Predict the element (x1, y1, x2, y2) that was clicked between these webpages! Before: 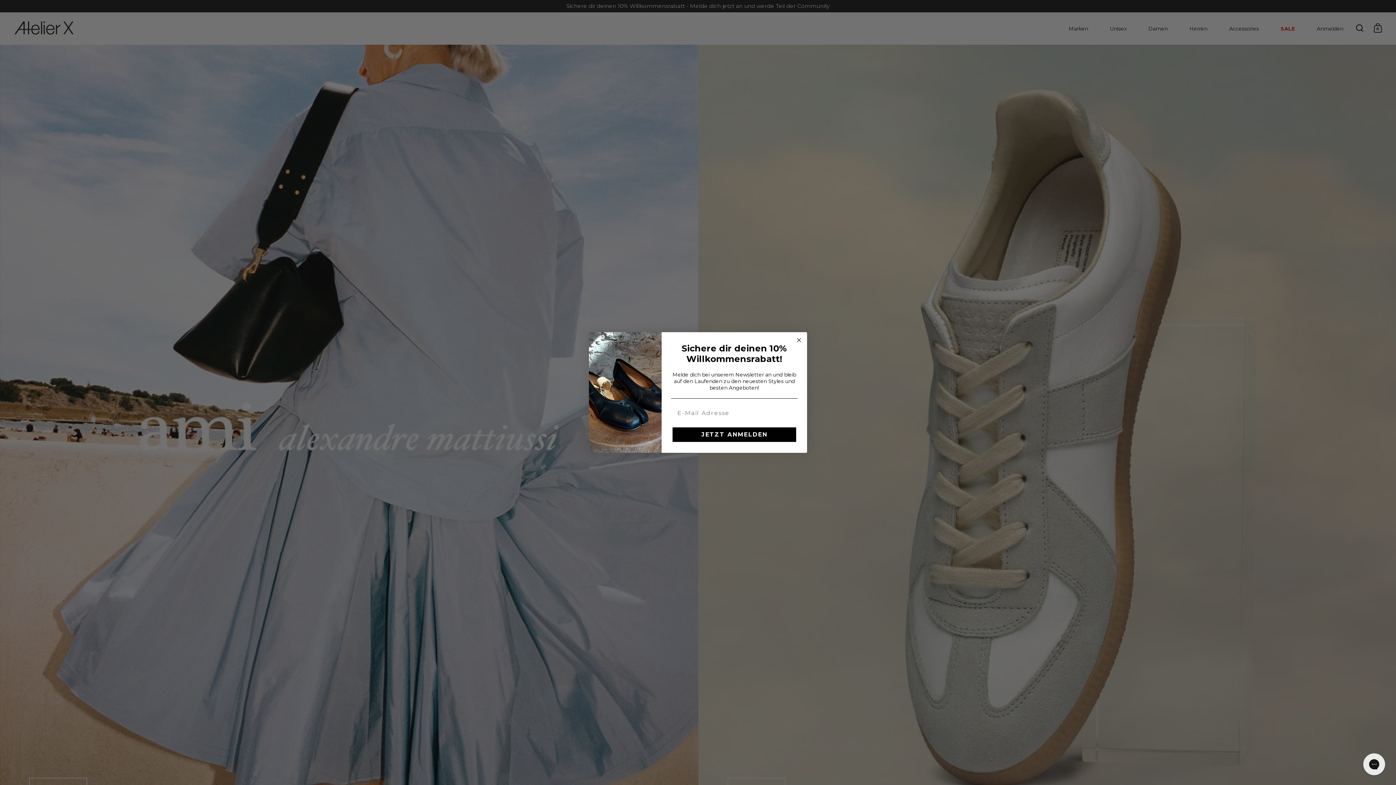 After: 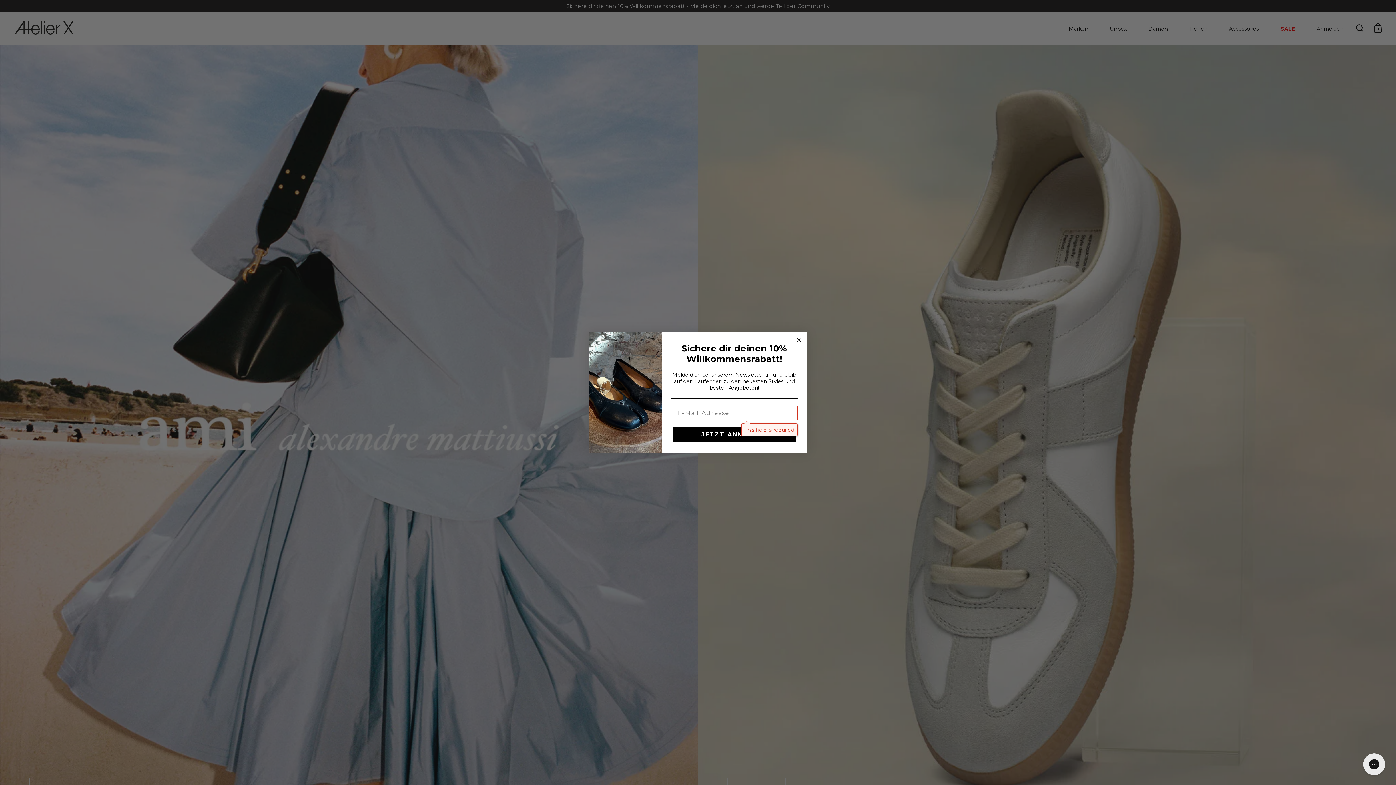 Action: bbox: (672, 427, 796, 442) label: JETZT ANMELDEN